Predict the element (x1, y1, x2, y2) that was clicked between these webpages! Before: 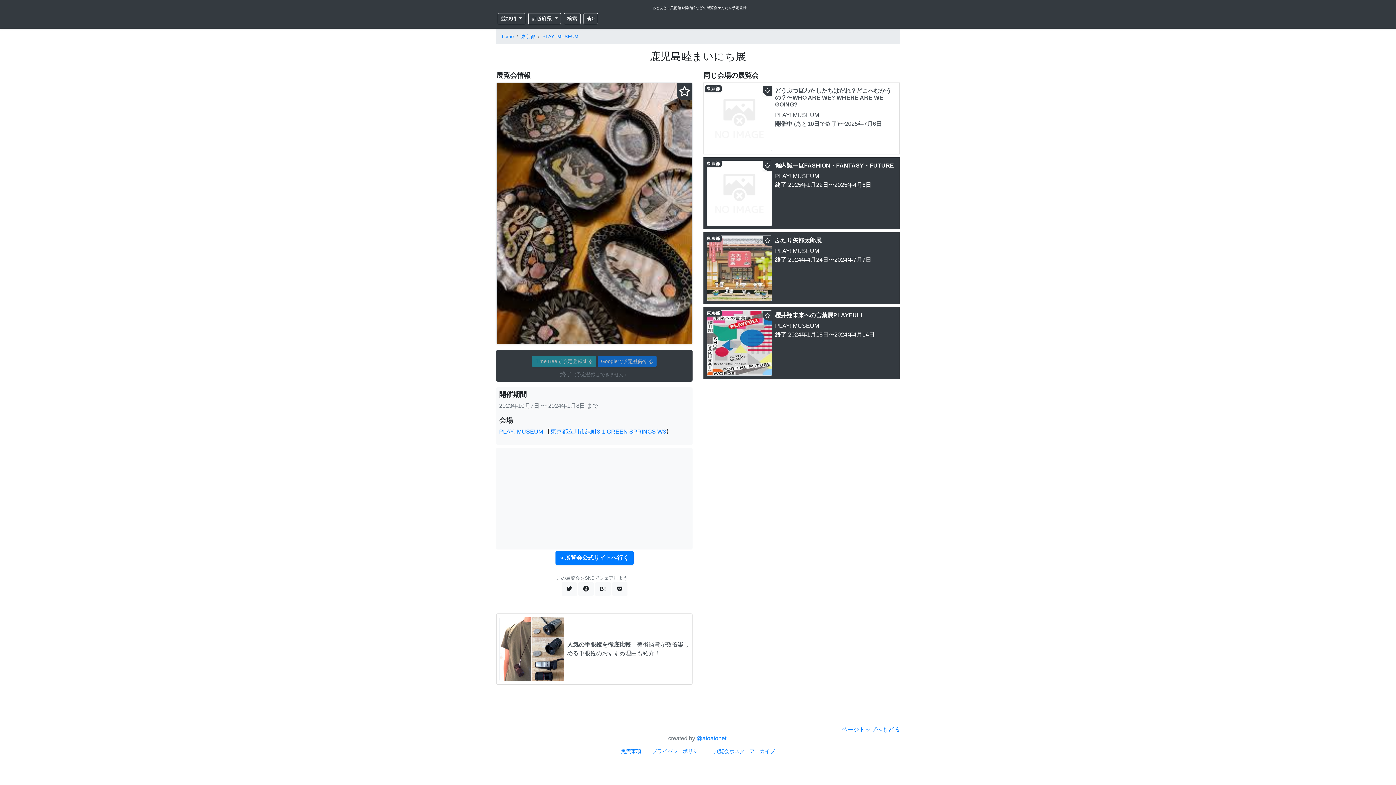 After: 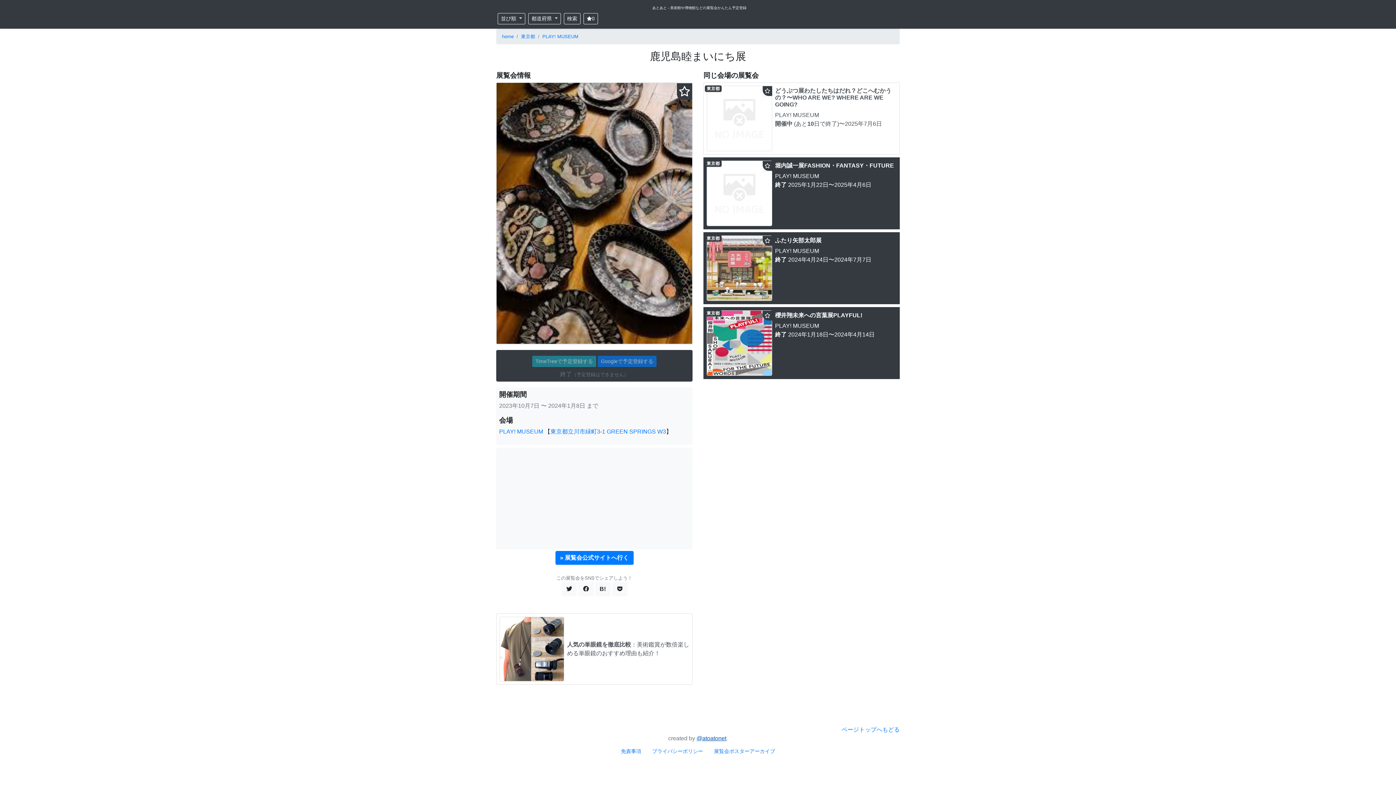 Action: label: @atoatonet bbox: (696, 735, 726, 741)